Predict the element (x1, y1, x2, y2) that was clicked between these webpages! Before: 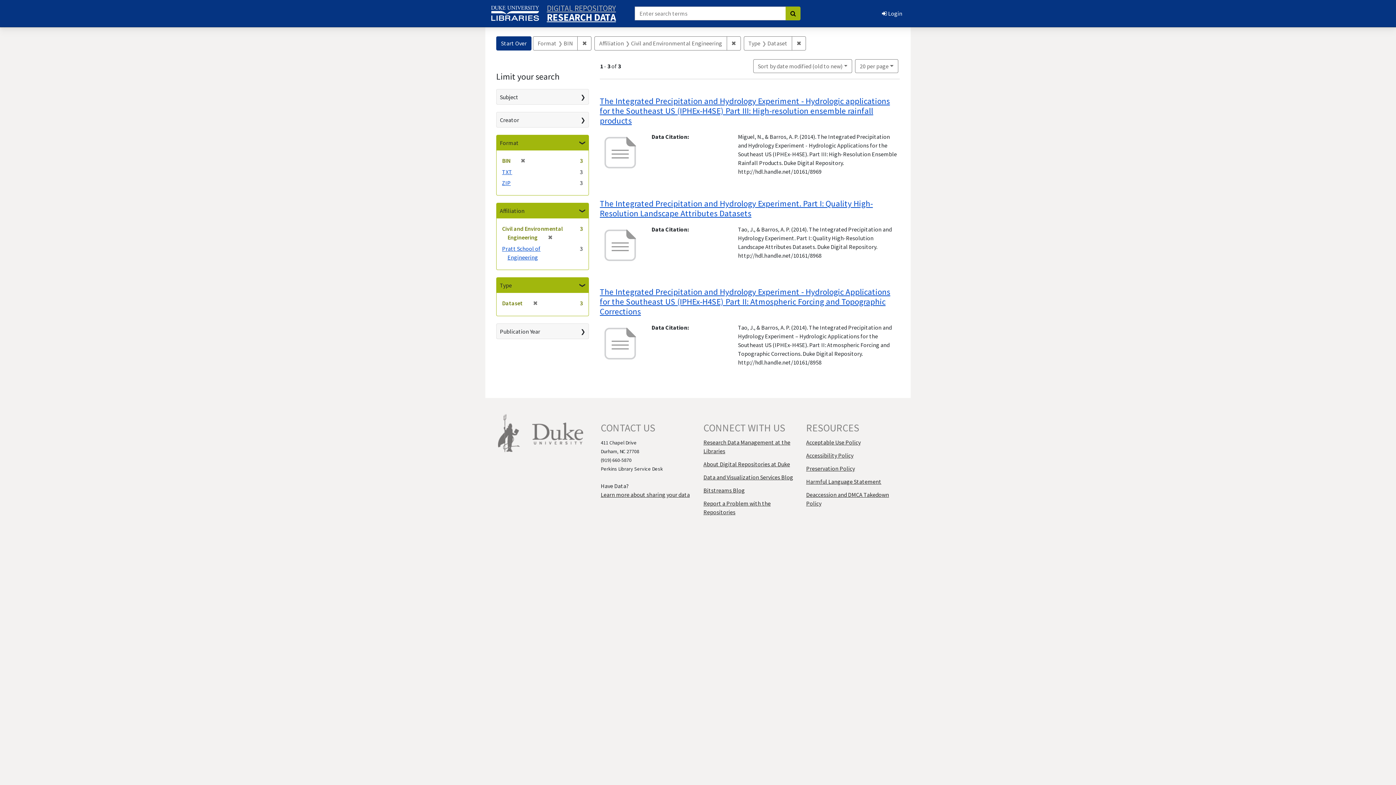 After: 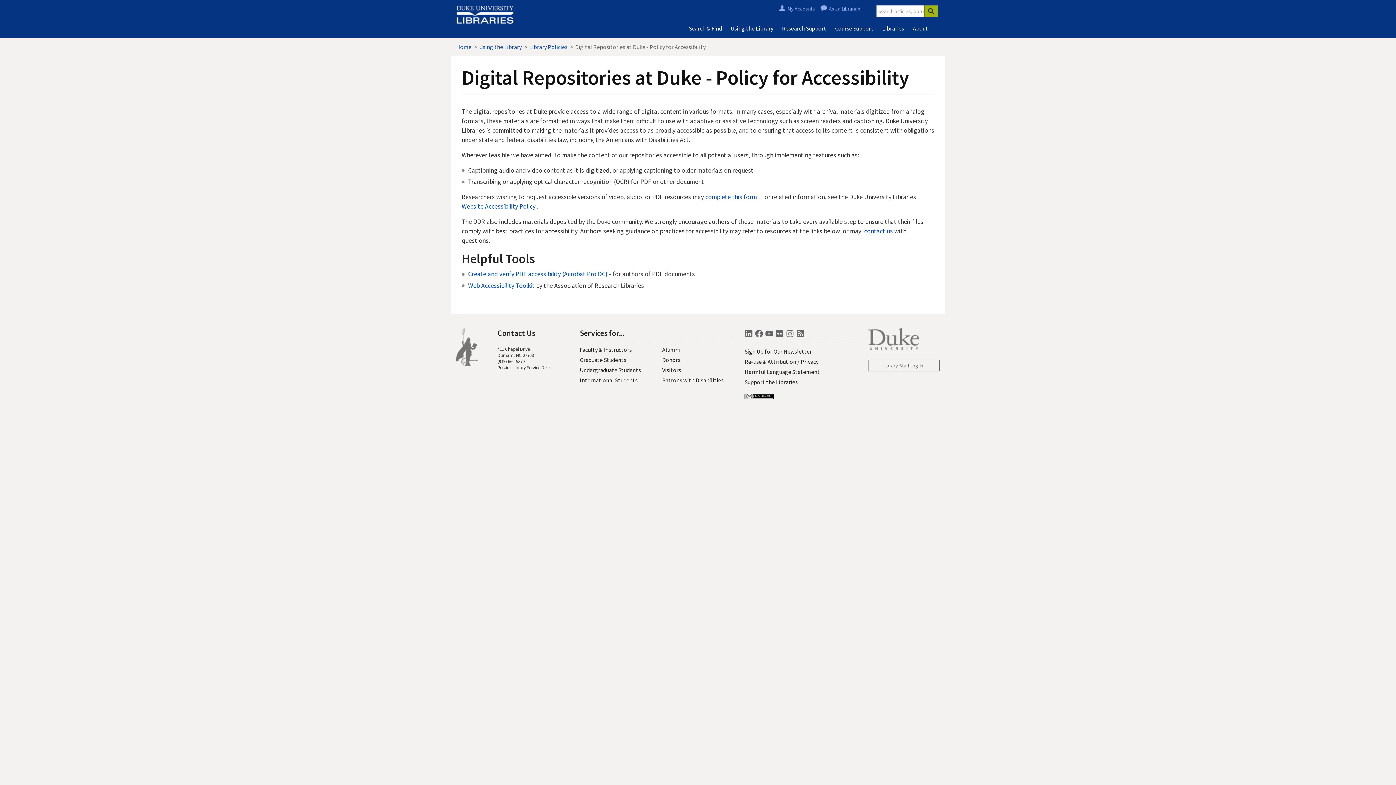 Action: label: Accessibility Policy bbox: (806, 452, 853, 459)